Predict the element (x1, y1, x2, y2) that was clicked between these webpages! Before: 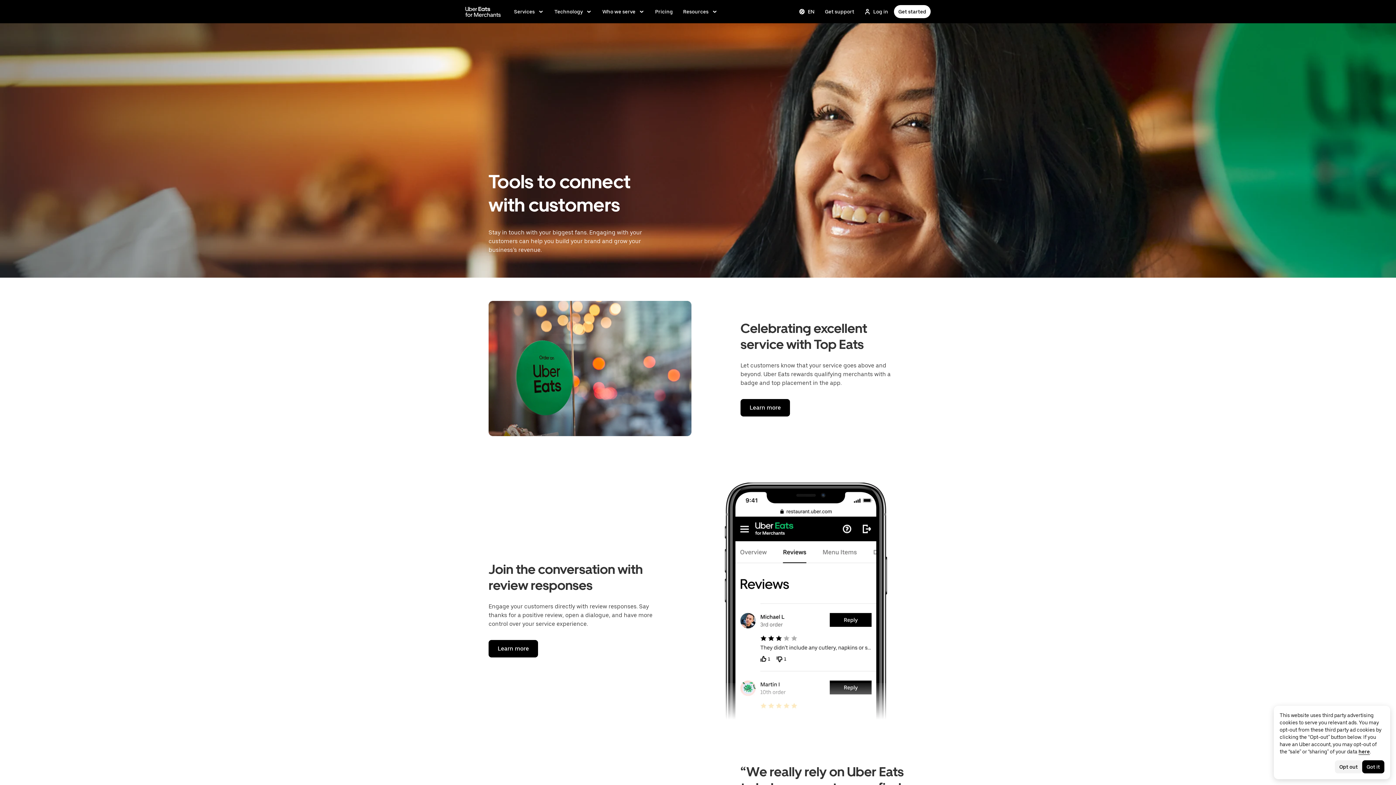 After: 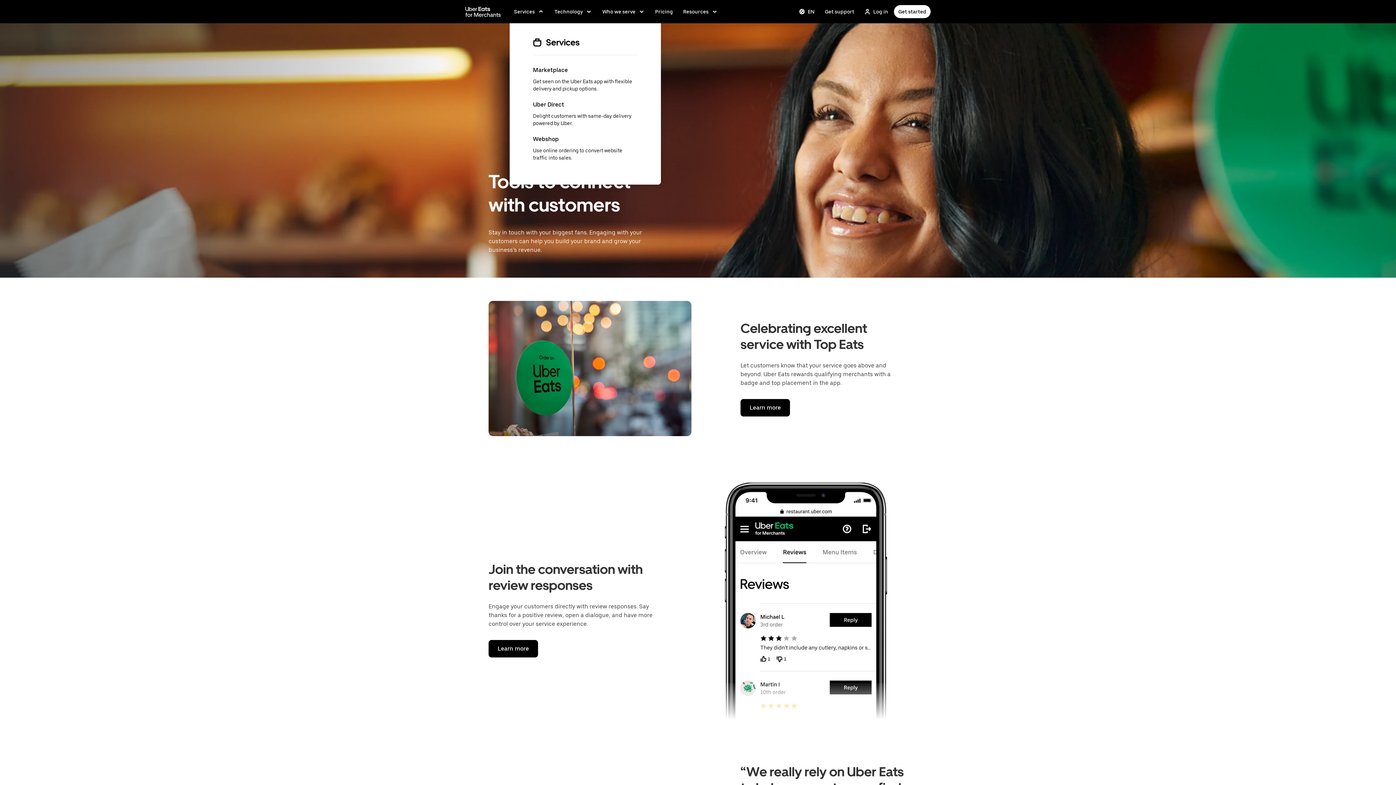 Action: label: Services bbox: (509, 4, 548, 18)